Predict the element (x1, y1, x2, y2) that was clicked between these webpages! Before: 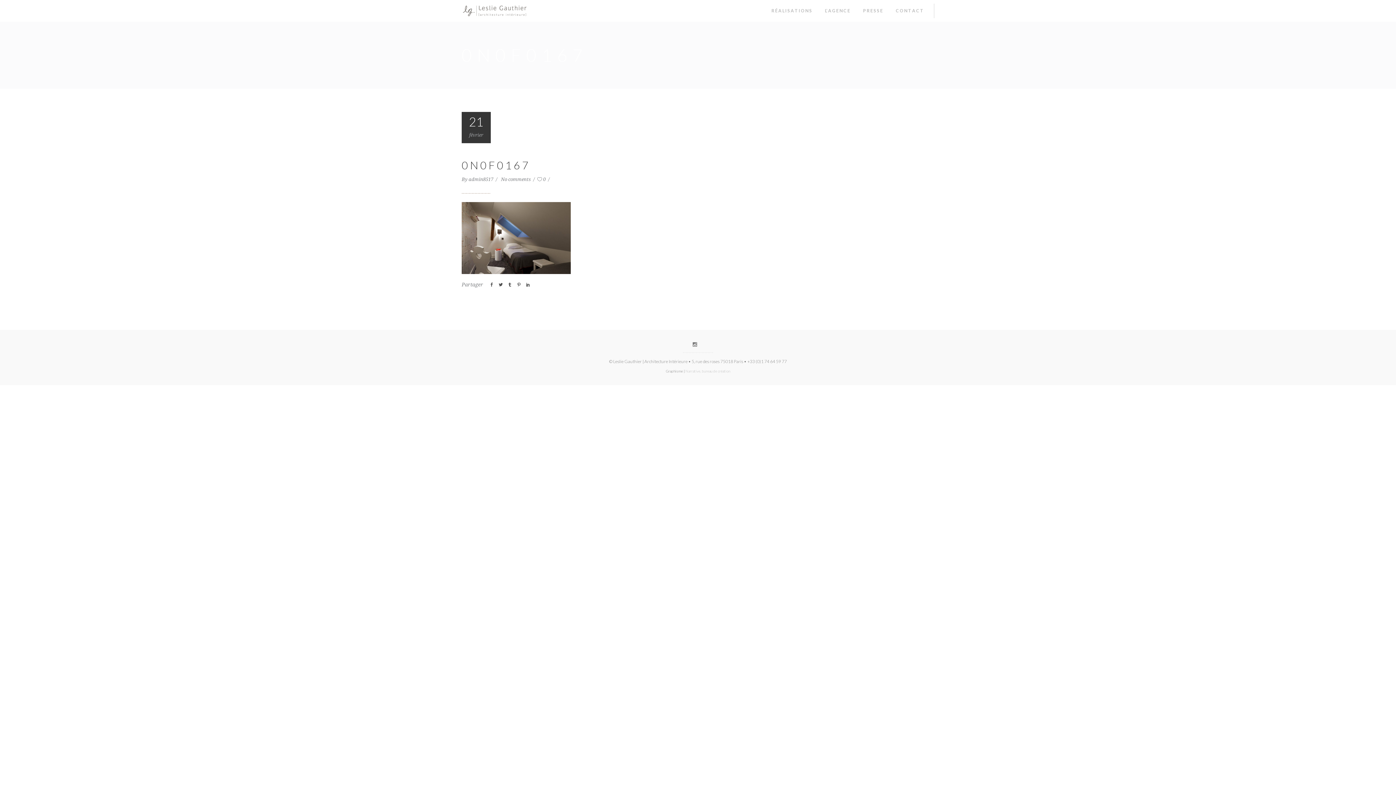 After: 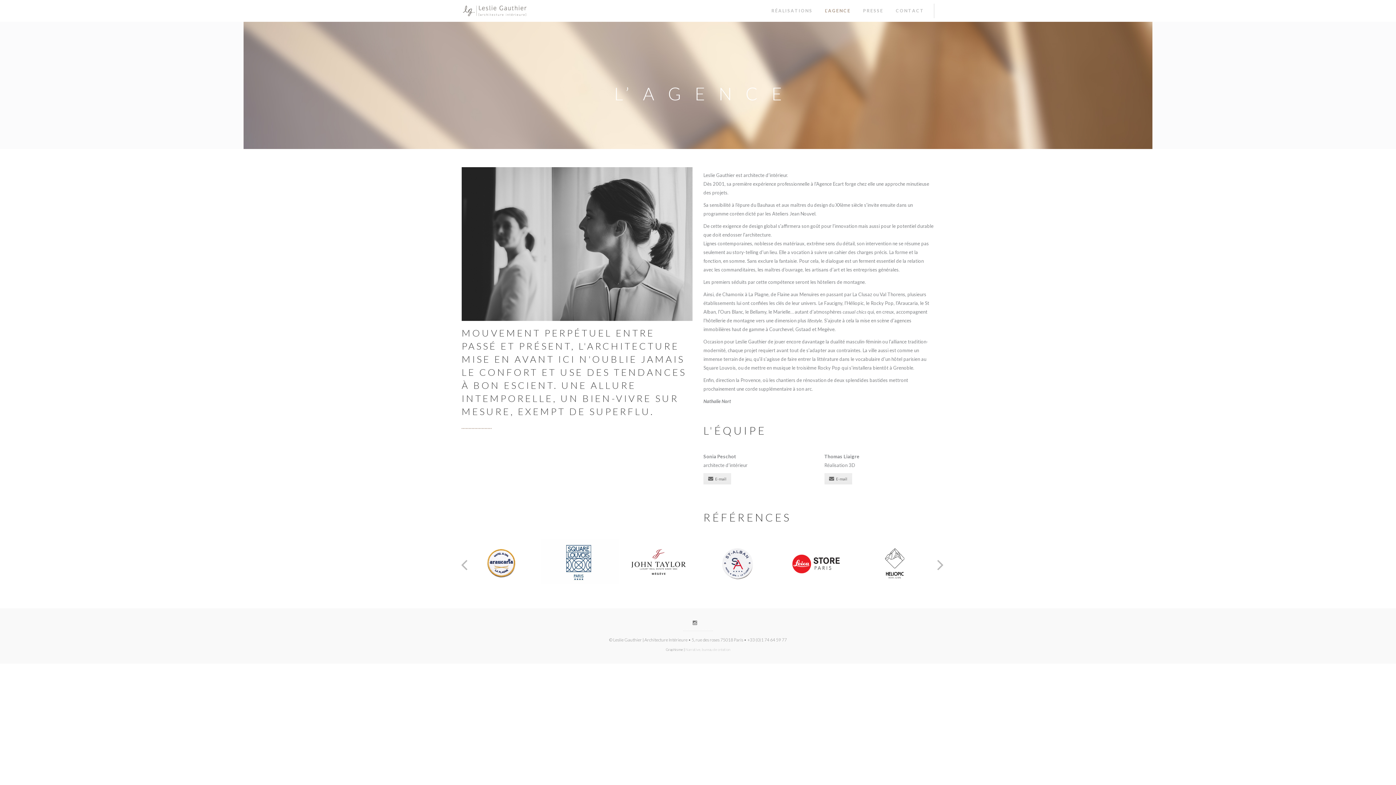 Action: bbox: (818, 0, 856, 21) label: L’ A G E N C E